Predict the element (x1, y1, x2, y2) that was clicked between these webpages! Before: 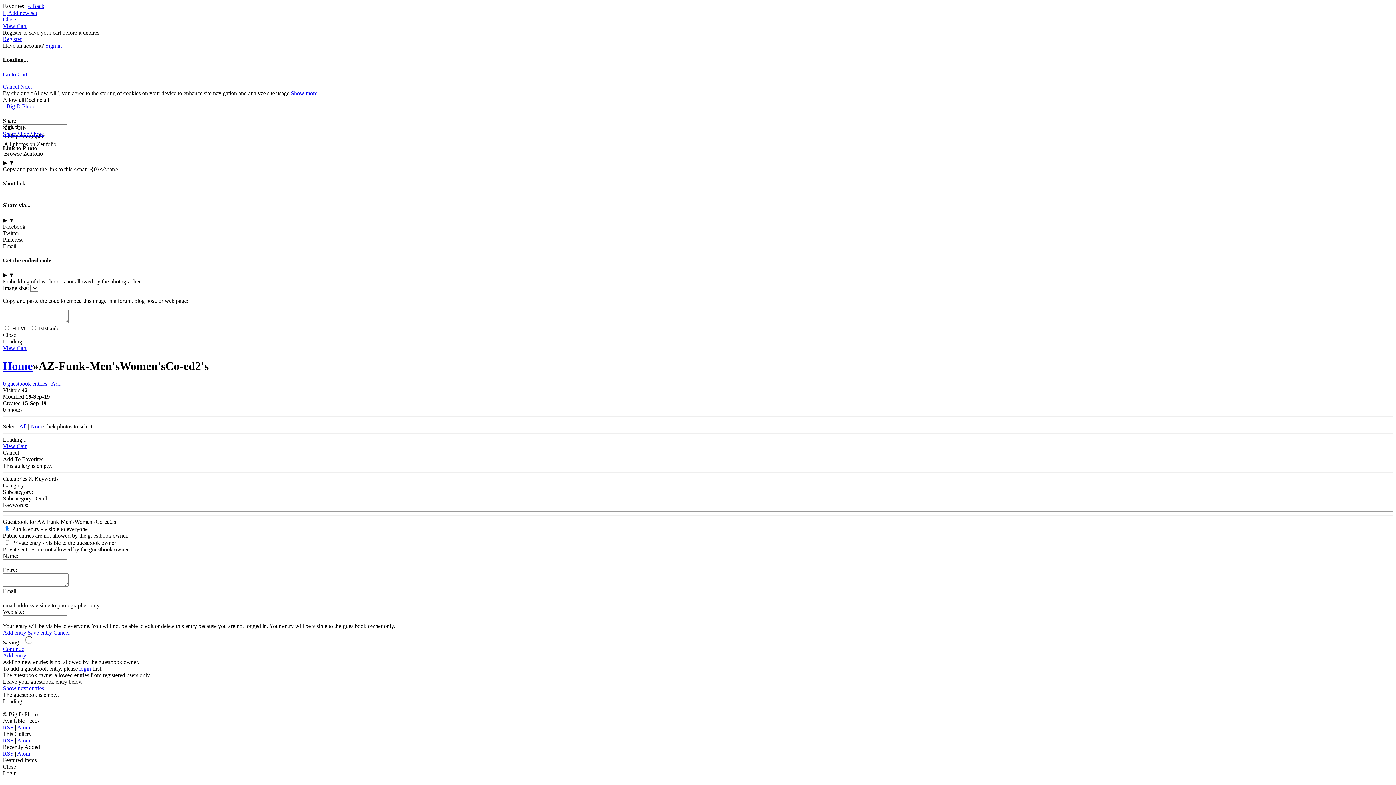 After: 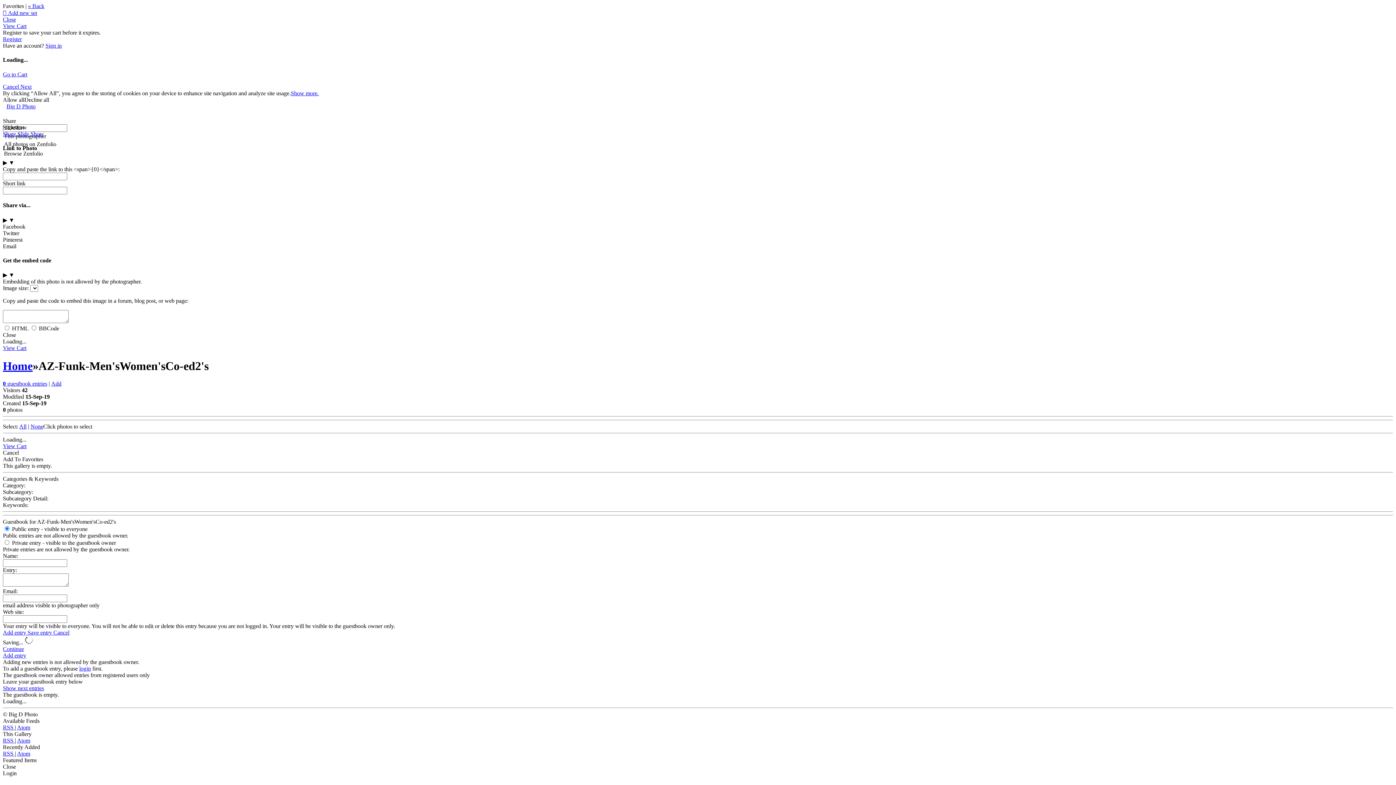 Action: bbox: (2, 750, 14, 757) label: RSS 